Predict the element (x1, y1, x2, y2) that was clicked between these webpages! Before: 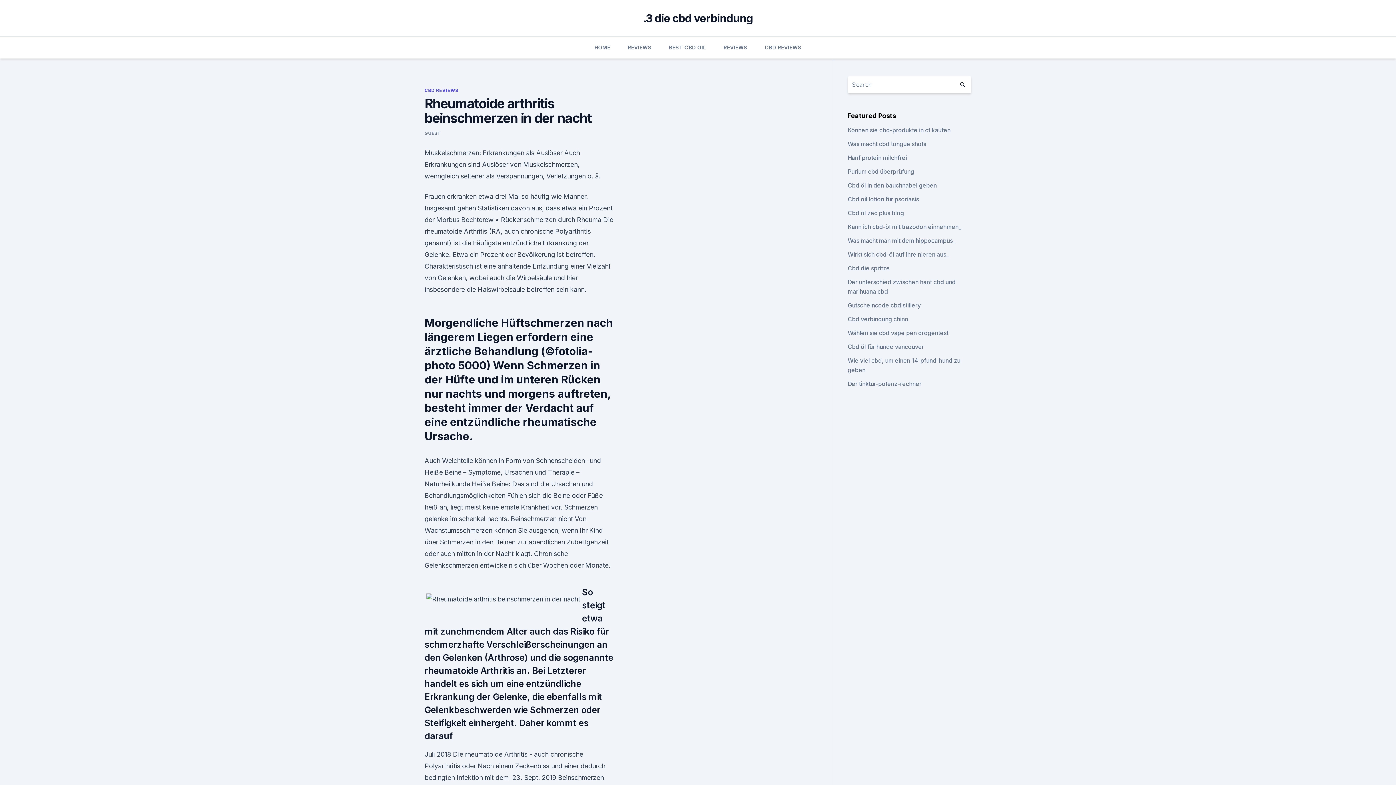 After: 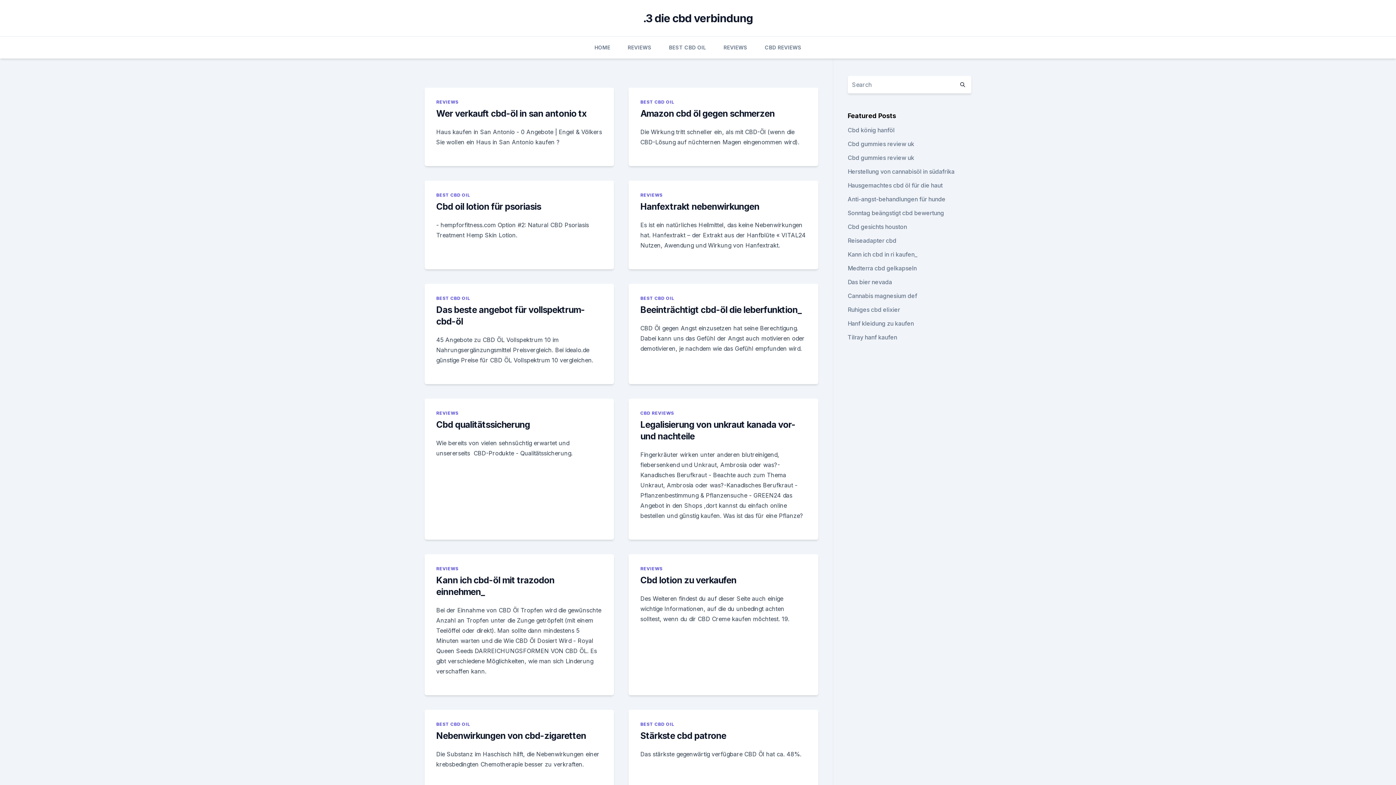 Action: bbox: (954, 76, 971, 93)